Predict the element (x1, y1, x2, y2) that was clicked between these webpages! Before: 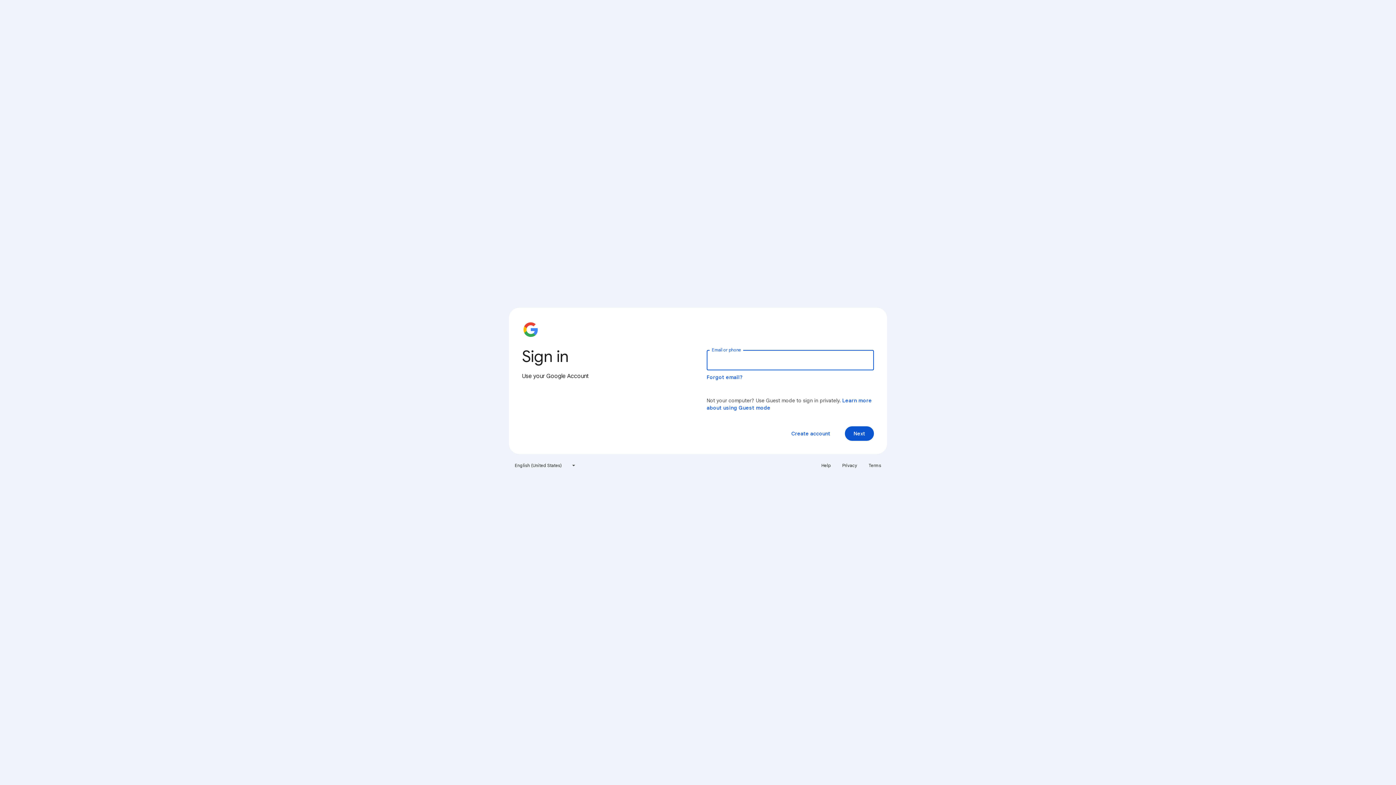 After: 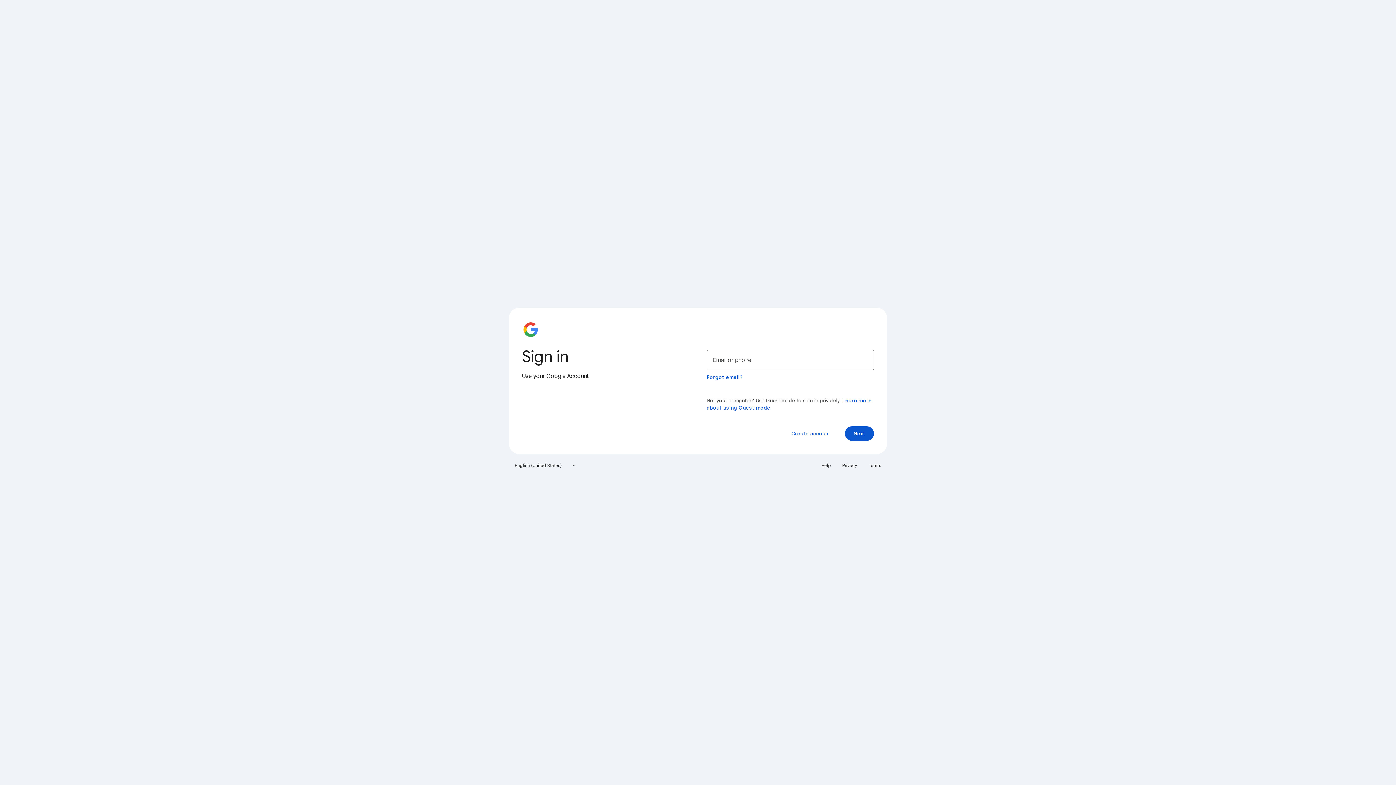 Action: label: Terms bbox: (864, 460, 885, 471)